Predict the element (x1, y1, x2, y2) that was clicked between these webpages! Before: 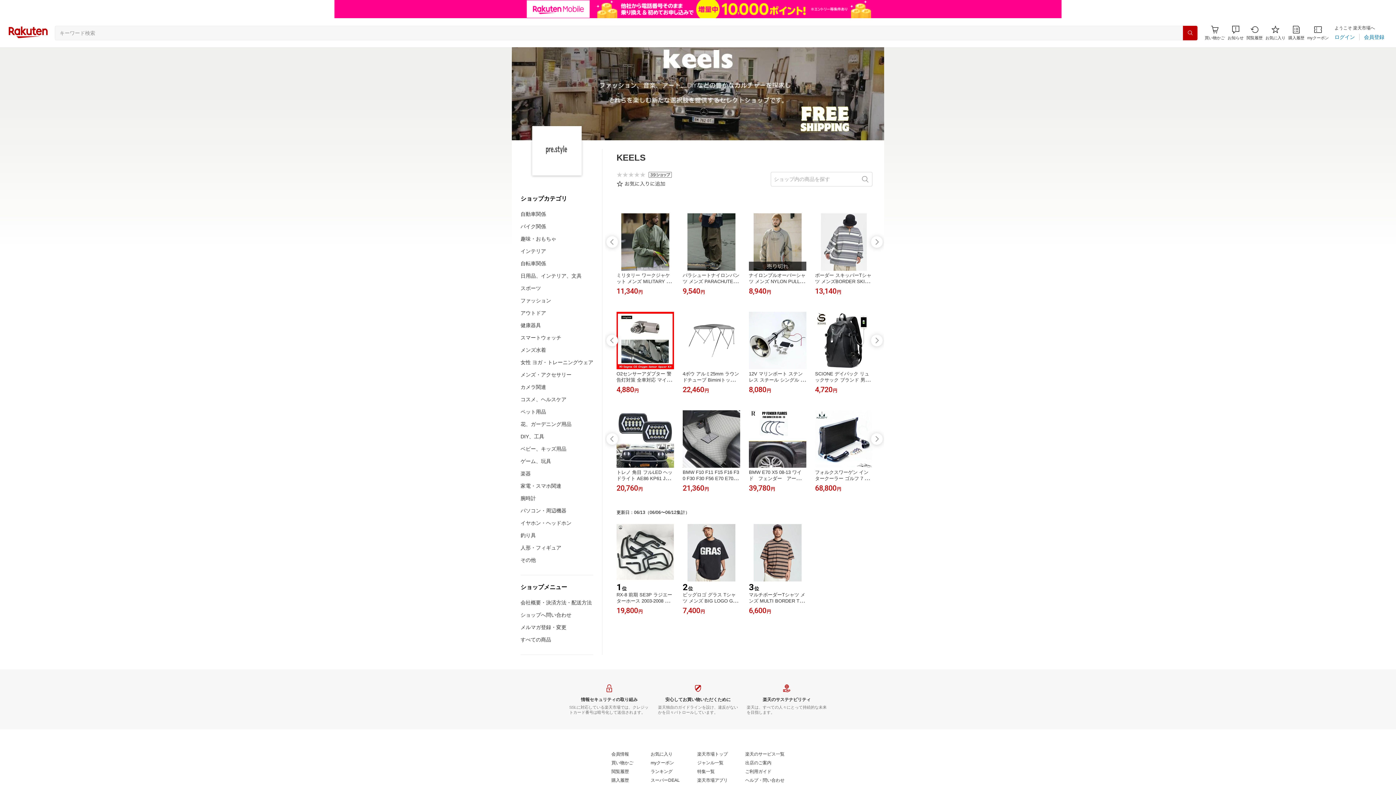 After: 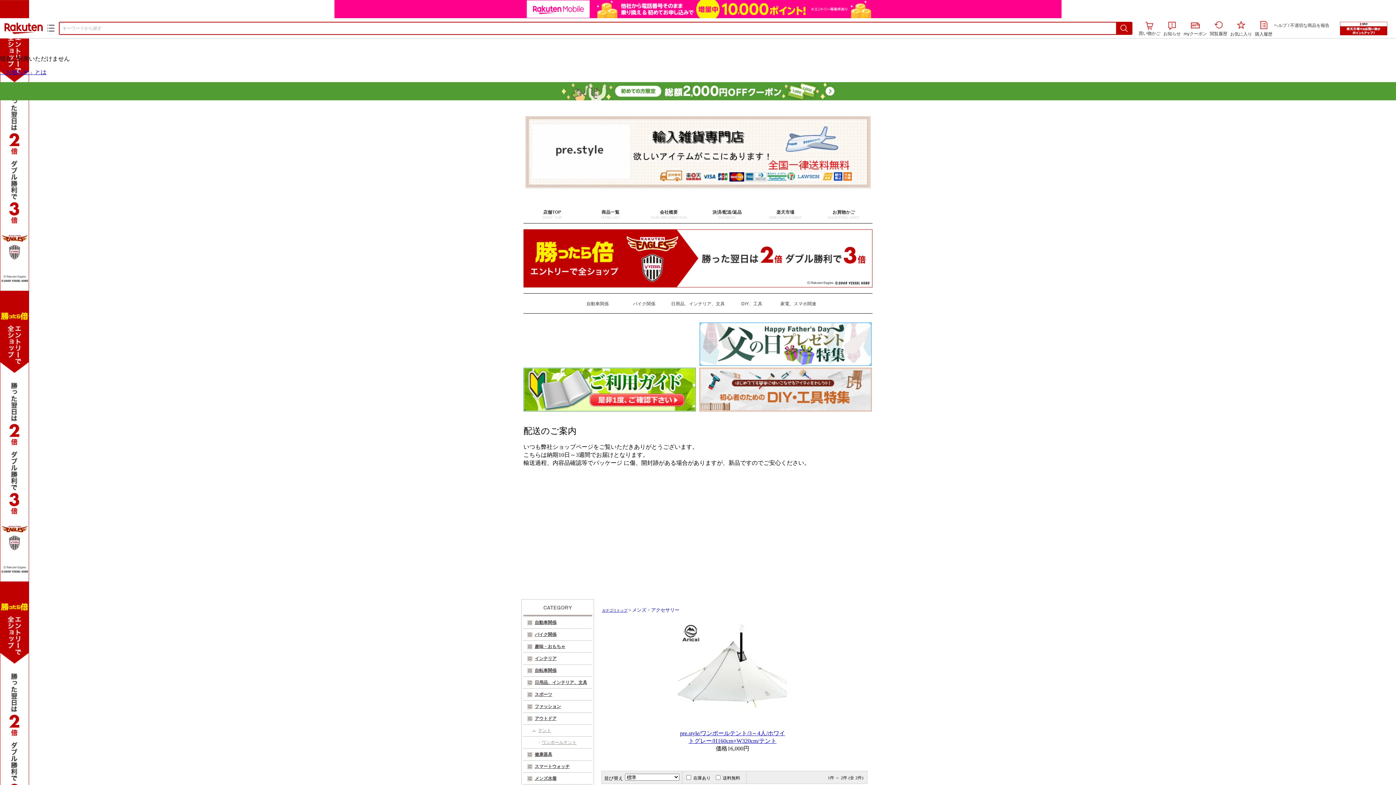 Action: bbox: (520, 371, 571, 378) label: メンズ・アクセサリー